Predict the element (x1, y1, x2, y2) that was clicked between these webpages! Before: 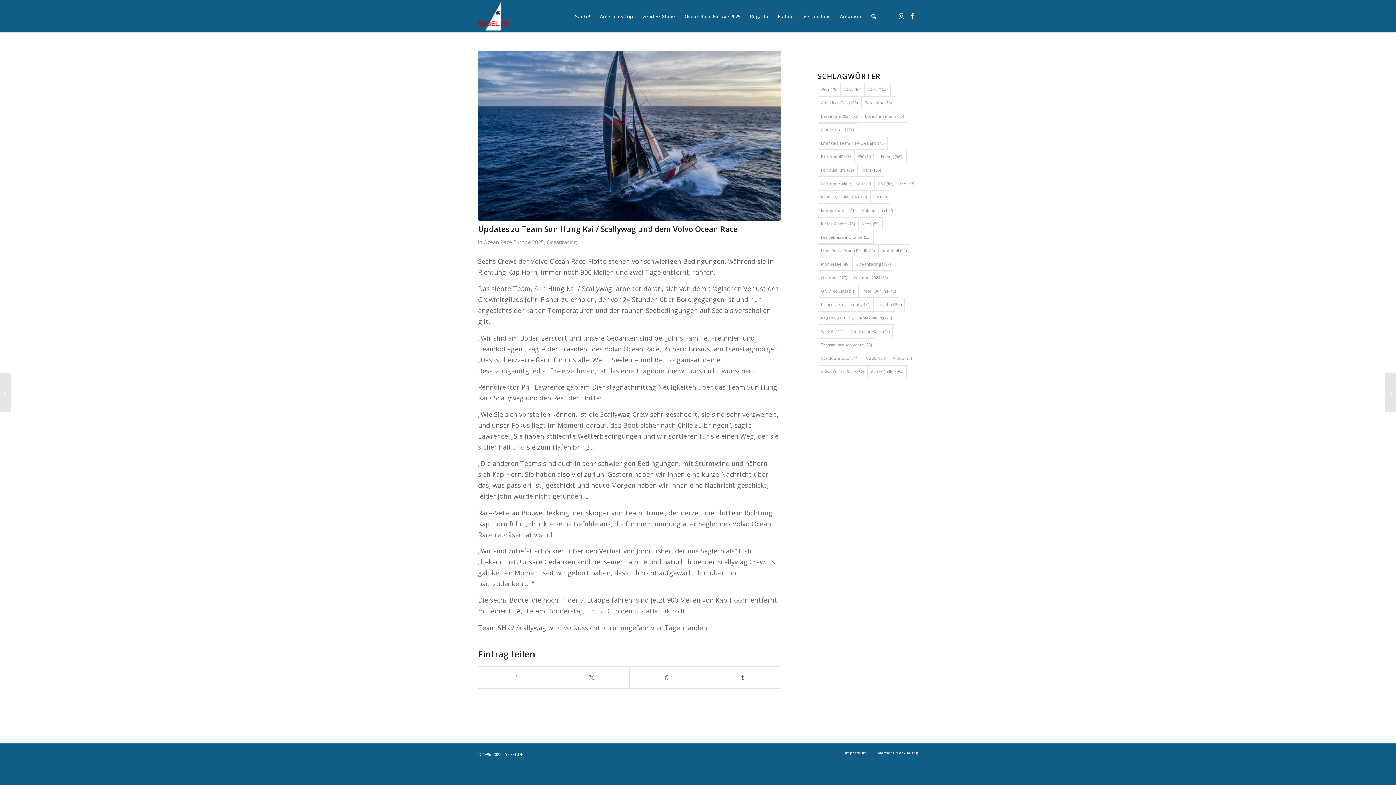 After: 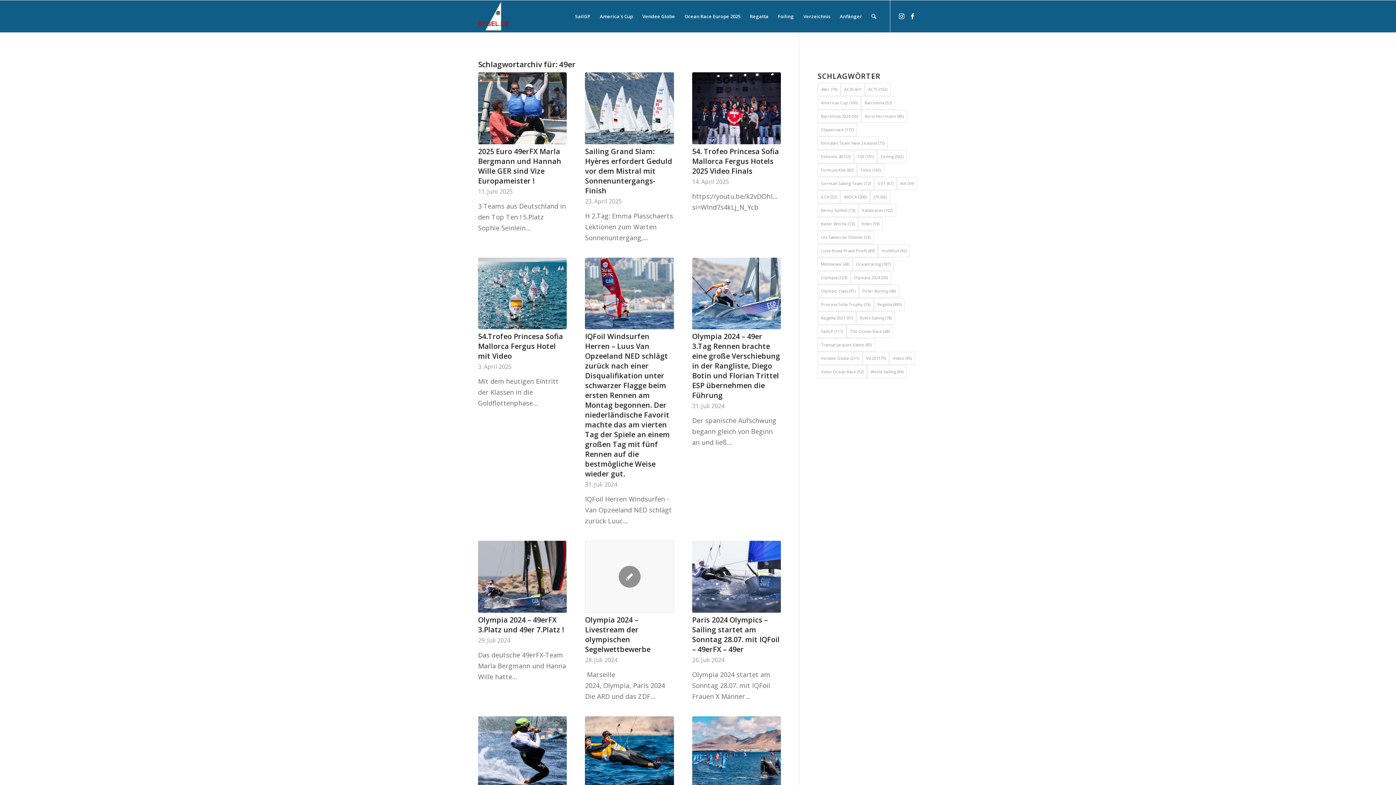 Action: bbox: (817, 82, 840, 96) label: 49er (79 Einträge)